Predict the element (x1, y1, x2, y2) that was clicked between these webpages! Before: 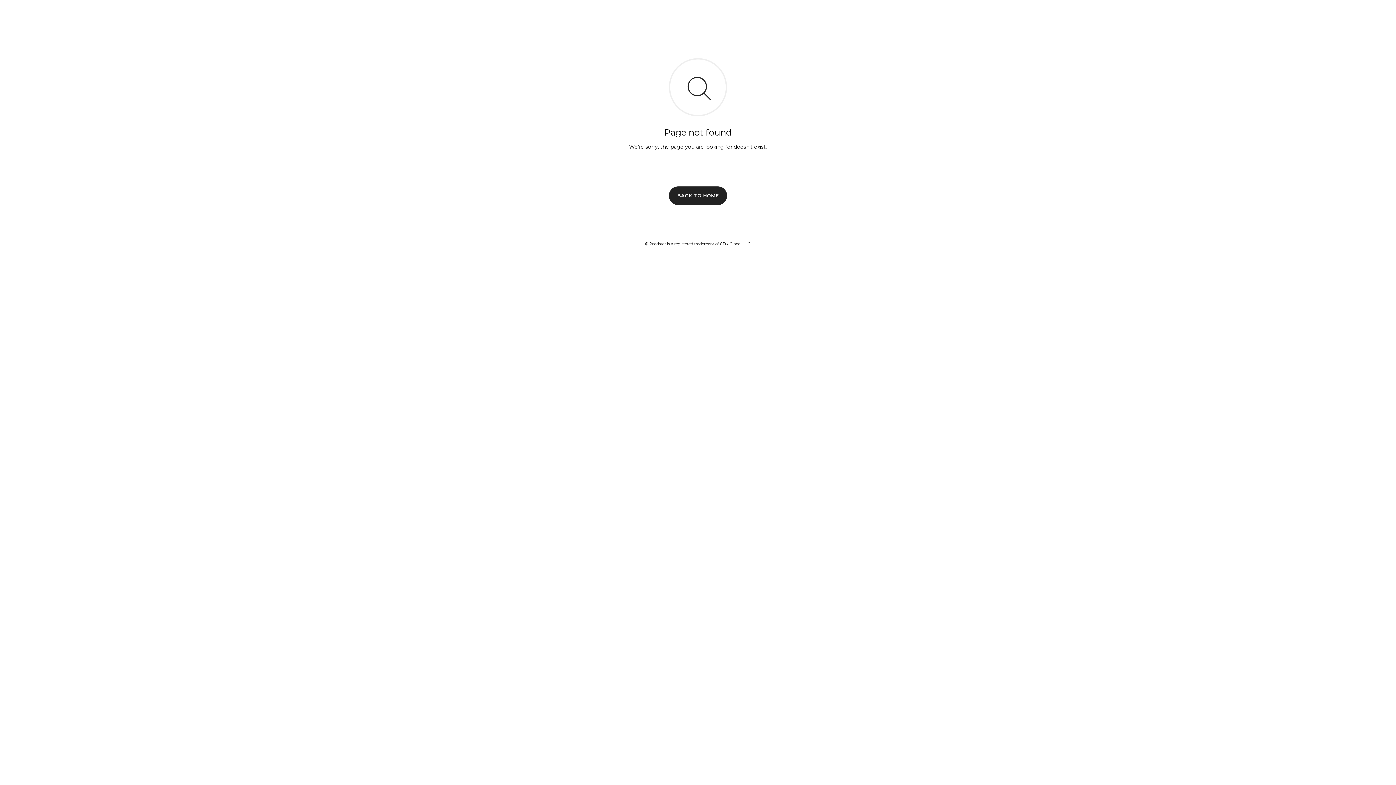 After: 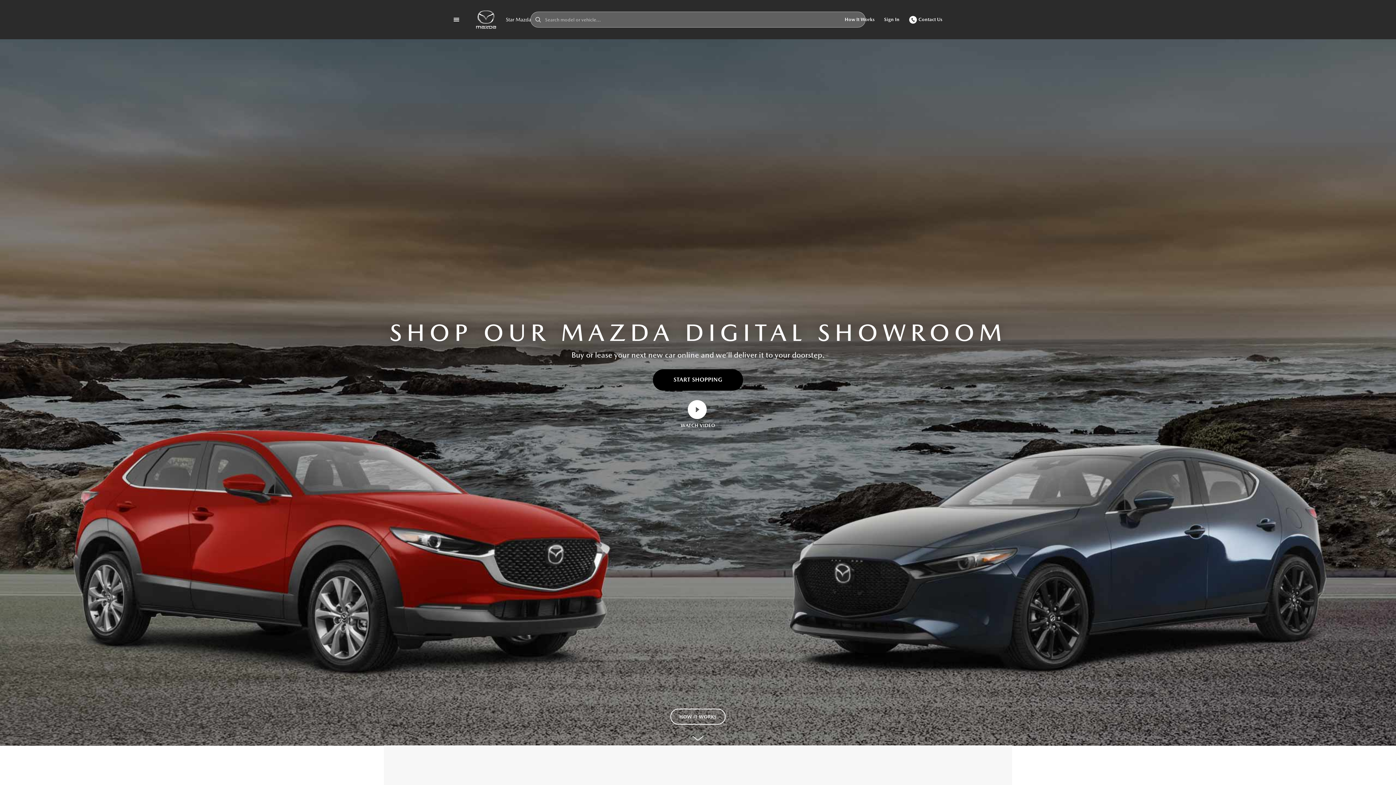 Action: label: BACK TO HOME bbox: (669, 186, 727, 204)